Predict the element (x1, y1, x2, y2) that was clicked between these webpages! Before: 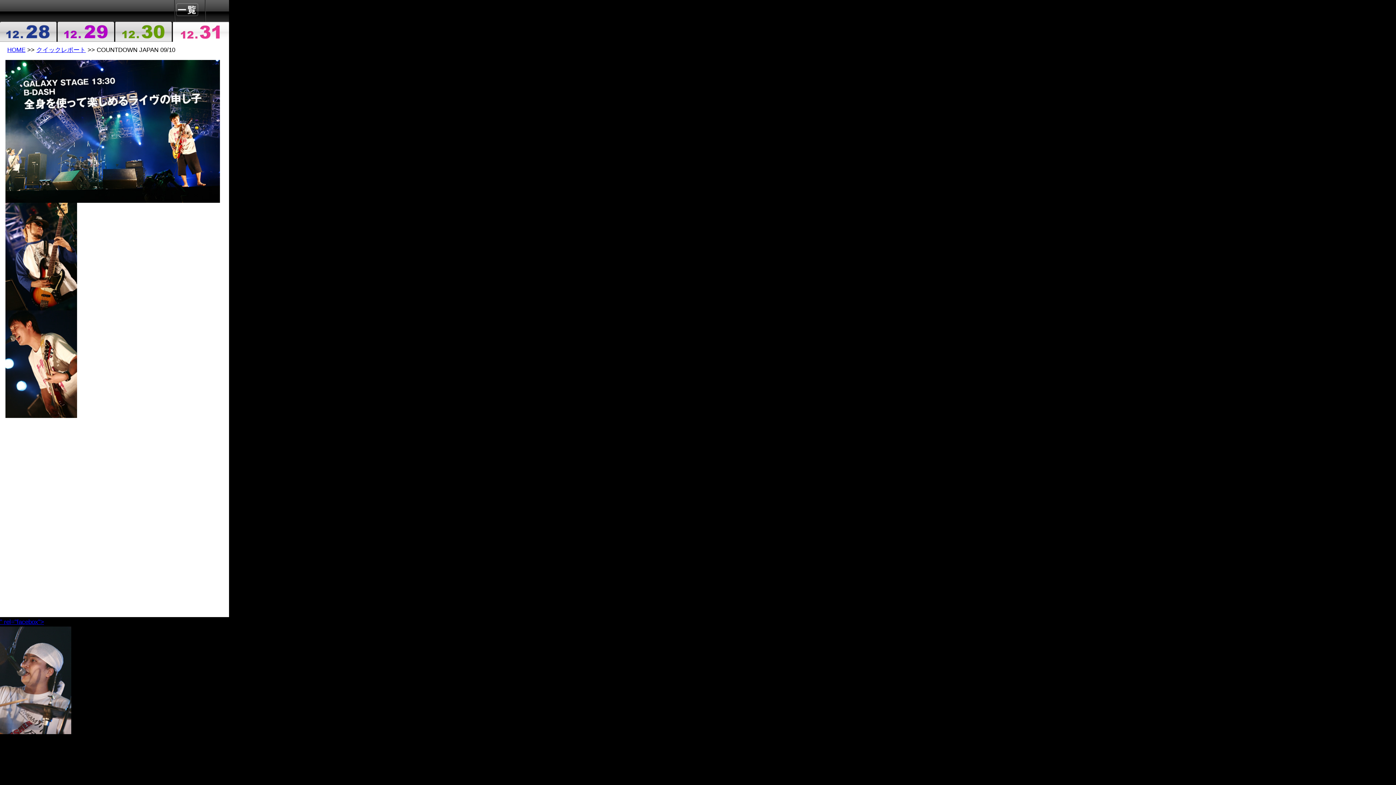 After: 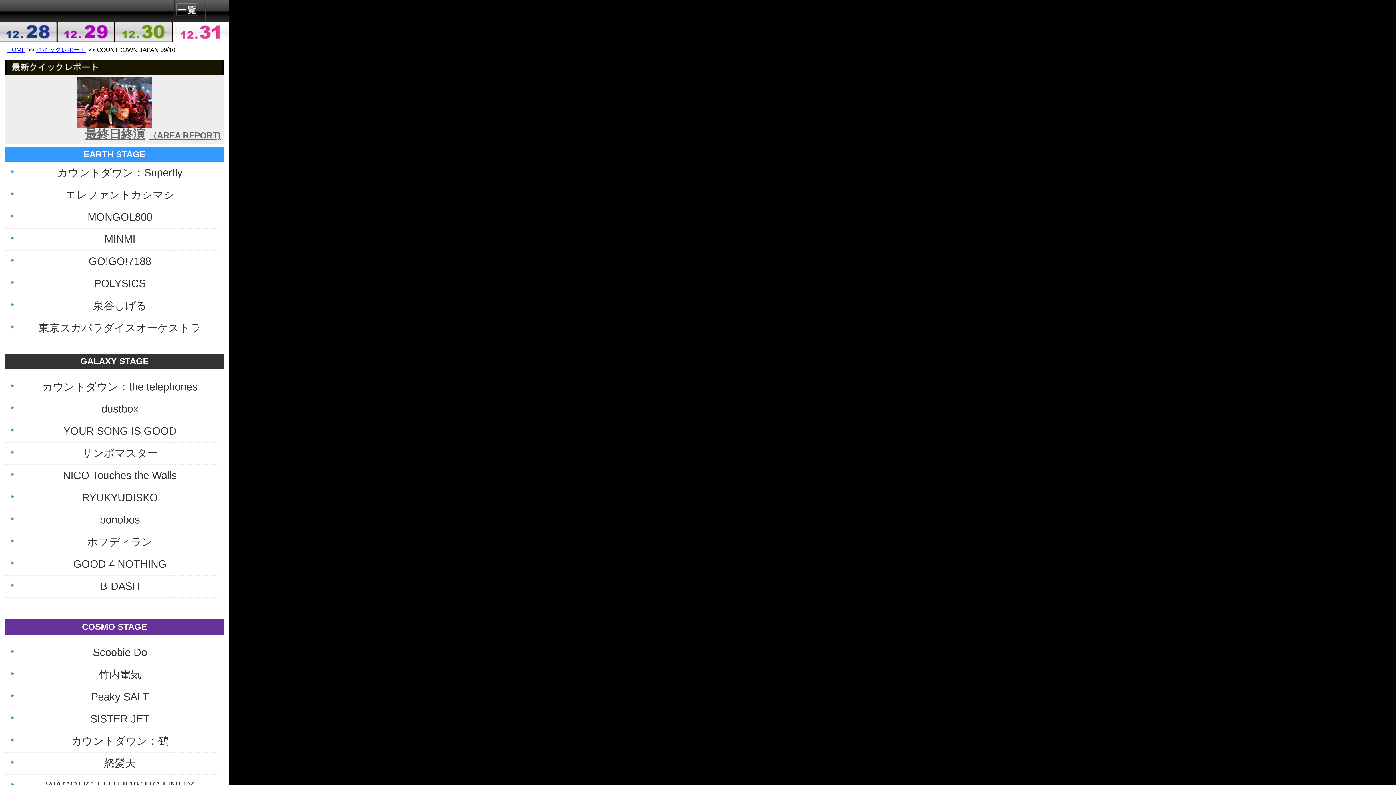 Action: bbox: (36, 46, 85, 53) label: クイックレポート